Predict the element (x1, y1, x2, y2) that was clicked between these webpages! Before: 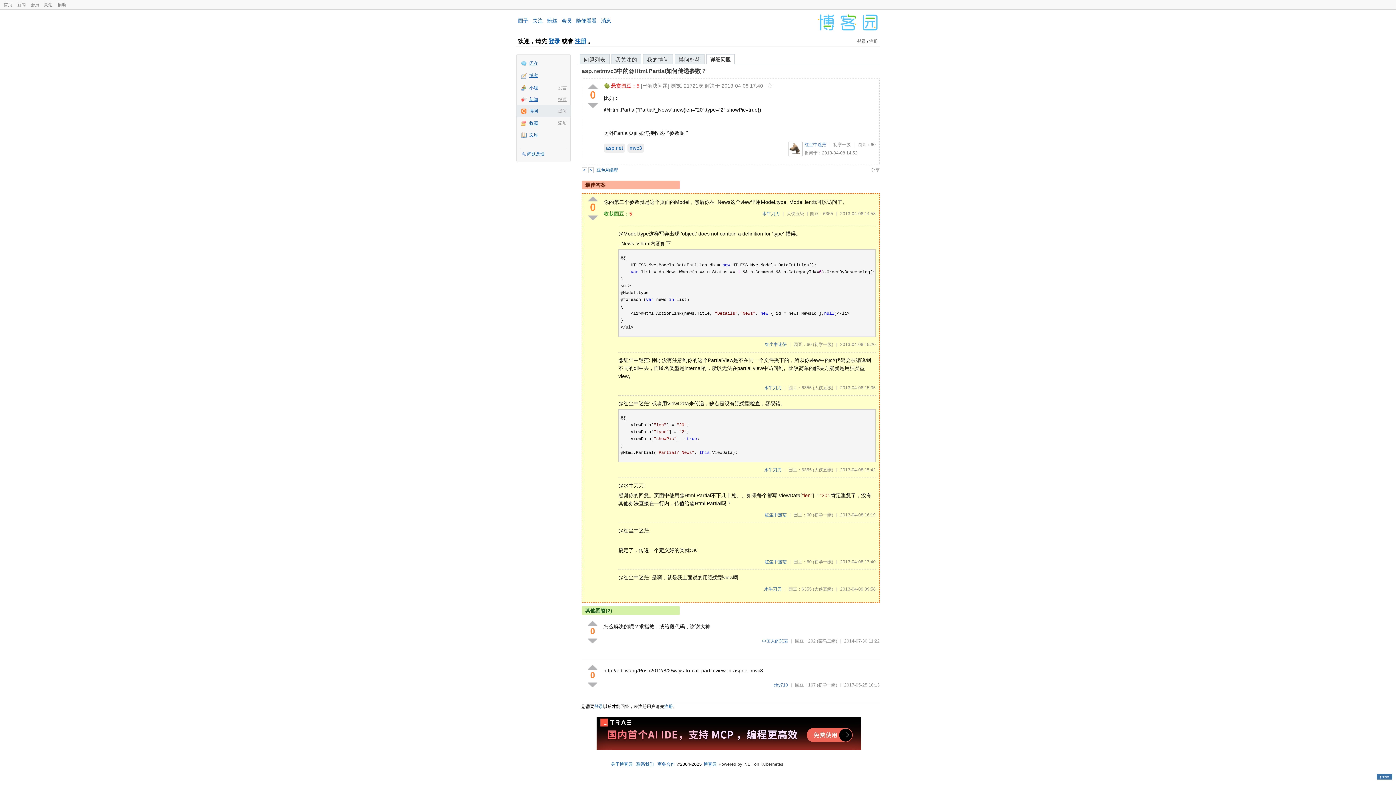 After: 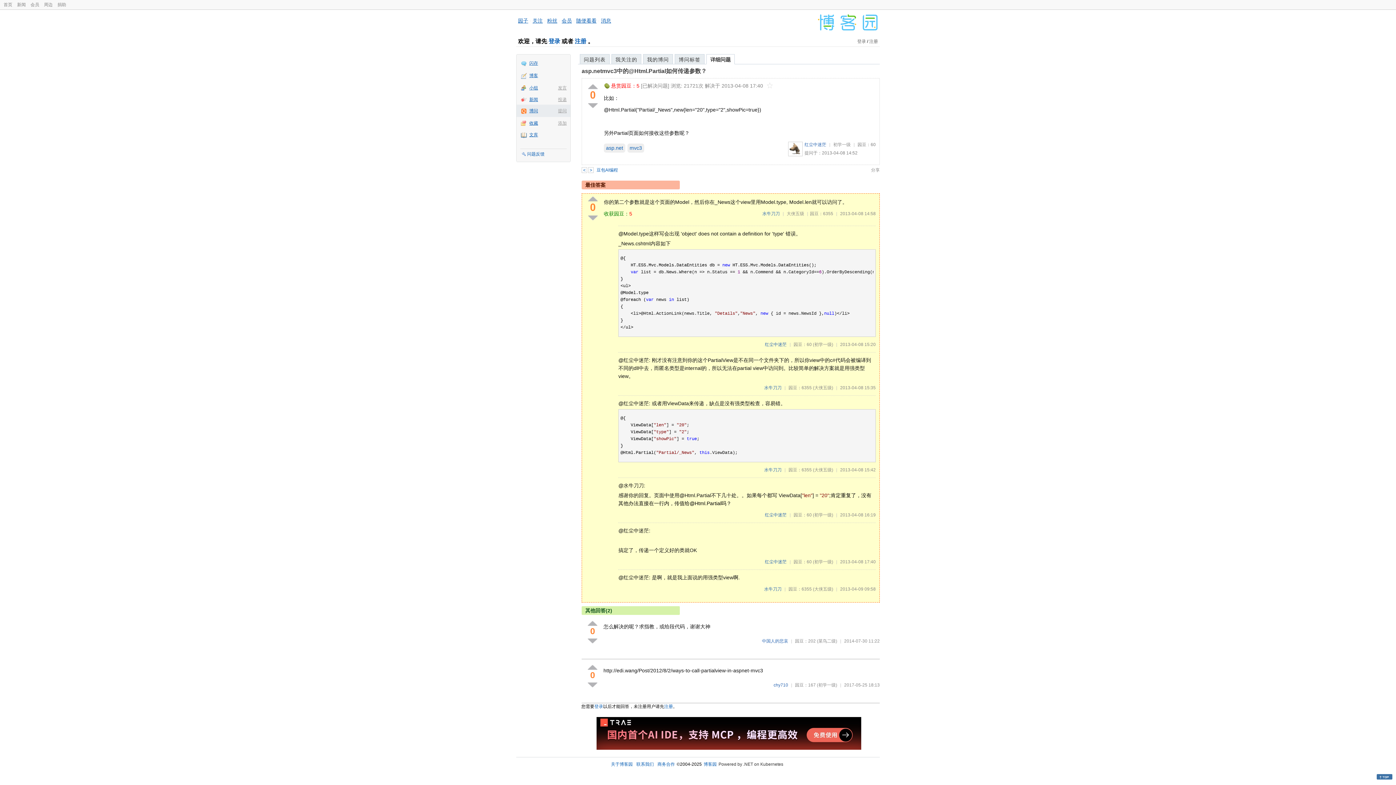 Action: bbox: (581, 68, 706, 74) label: asp.netmvc3中的@Html.Partial如何传递参数？